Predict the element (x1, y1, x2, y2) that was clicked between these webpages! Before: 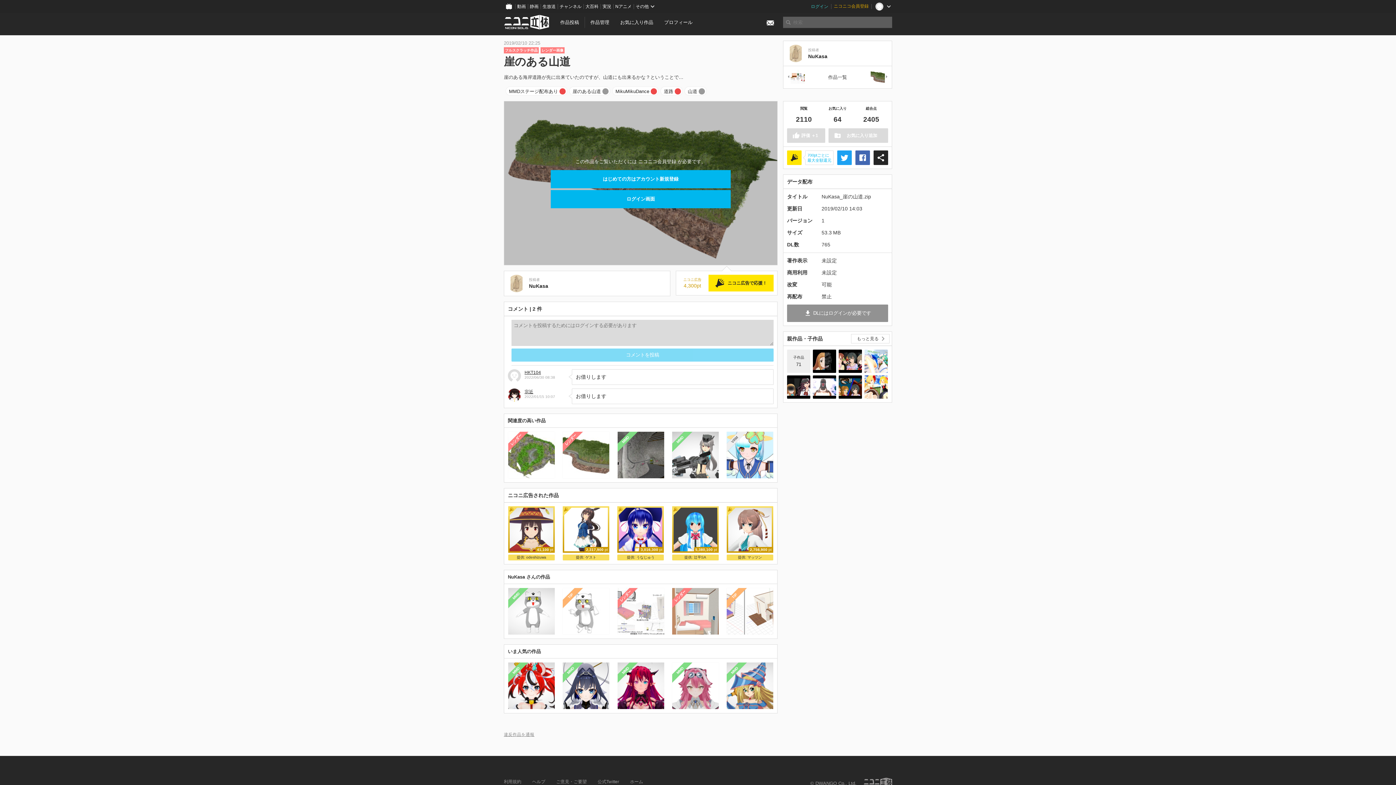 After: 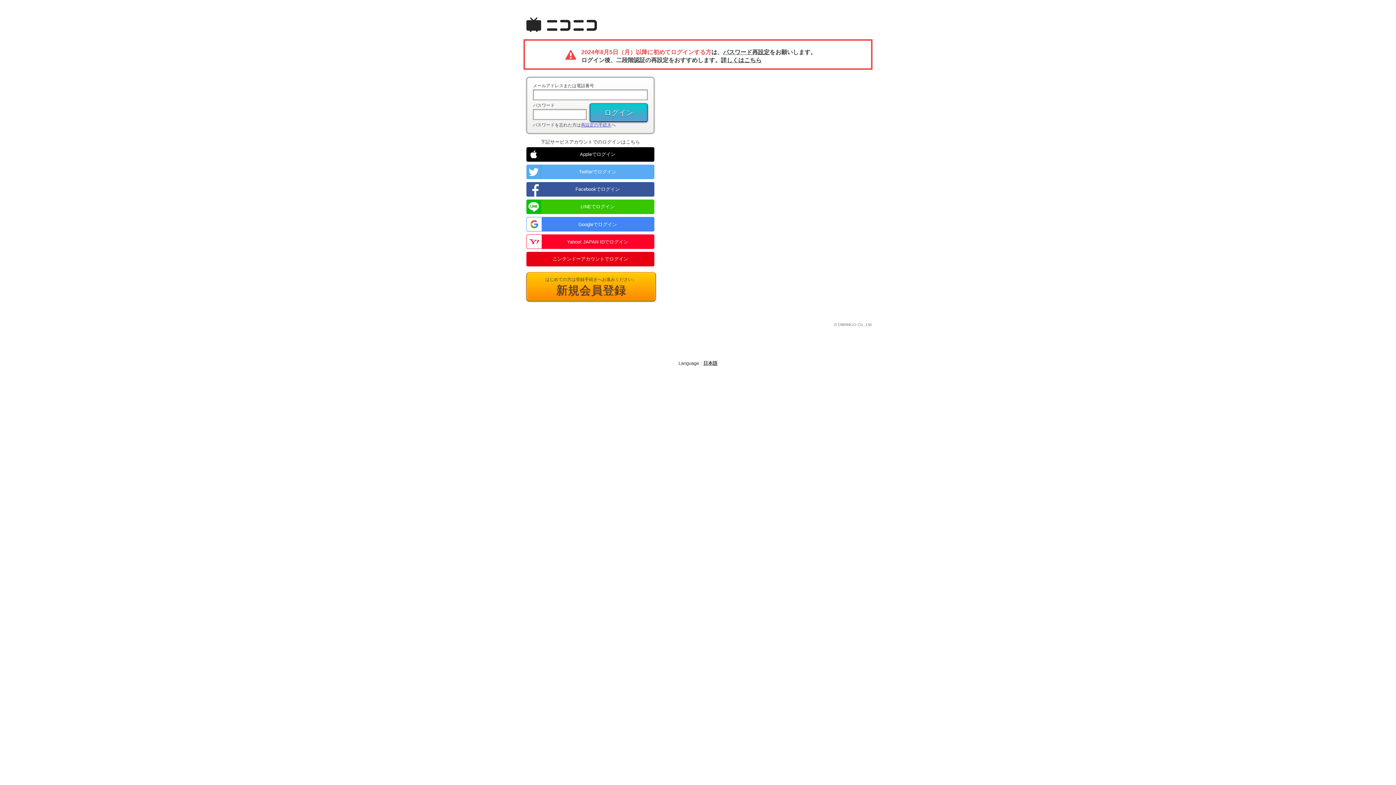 Action: label: 違反作品を通報 bbox: (504, 732, 534, 737)